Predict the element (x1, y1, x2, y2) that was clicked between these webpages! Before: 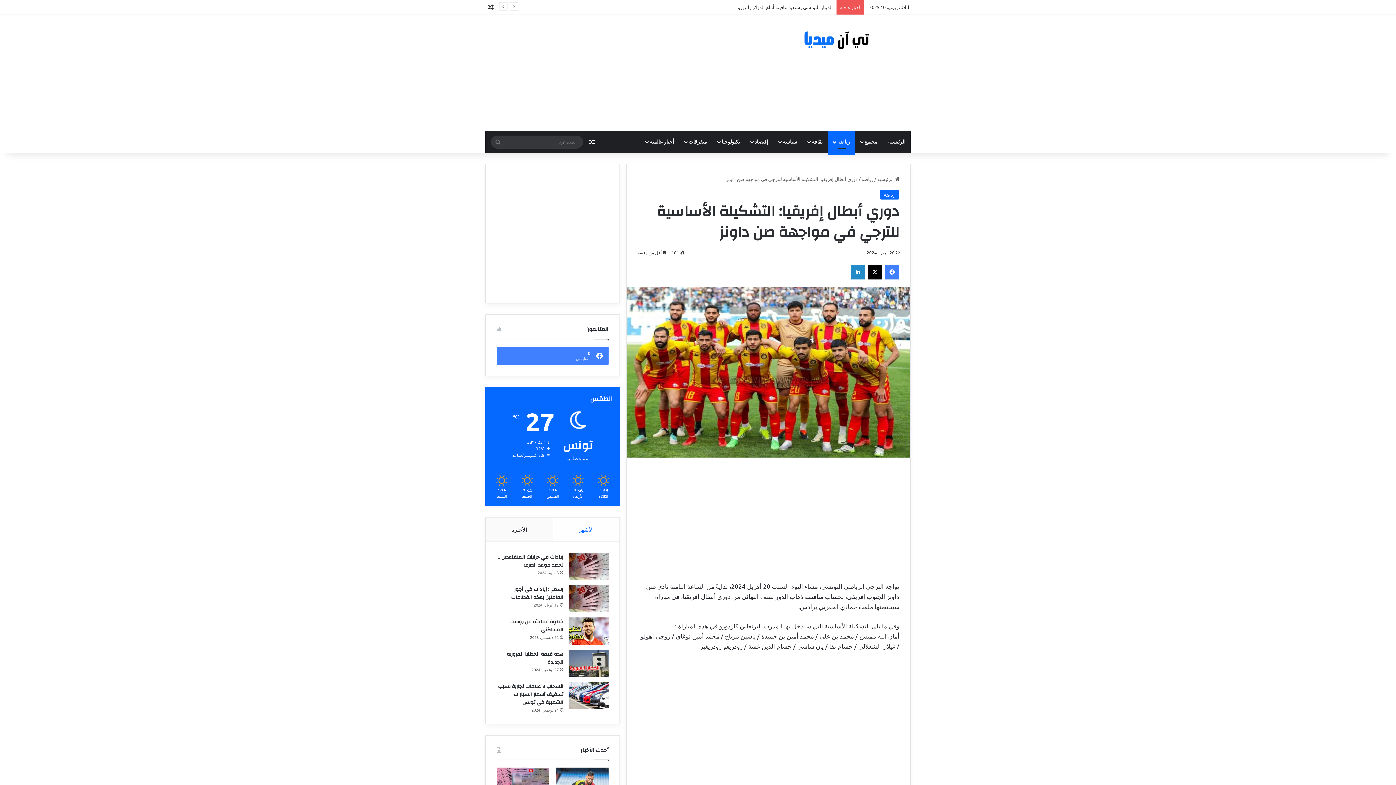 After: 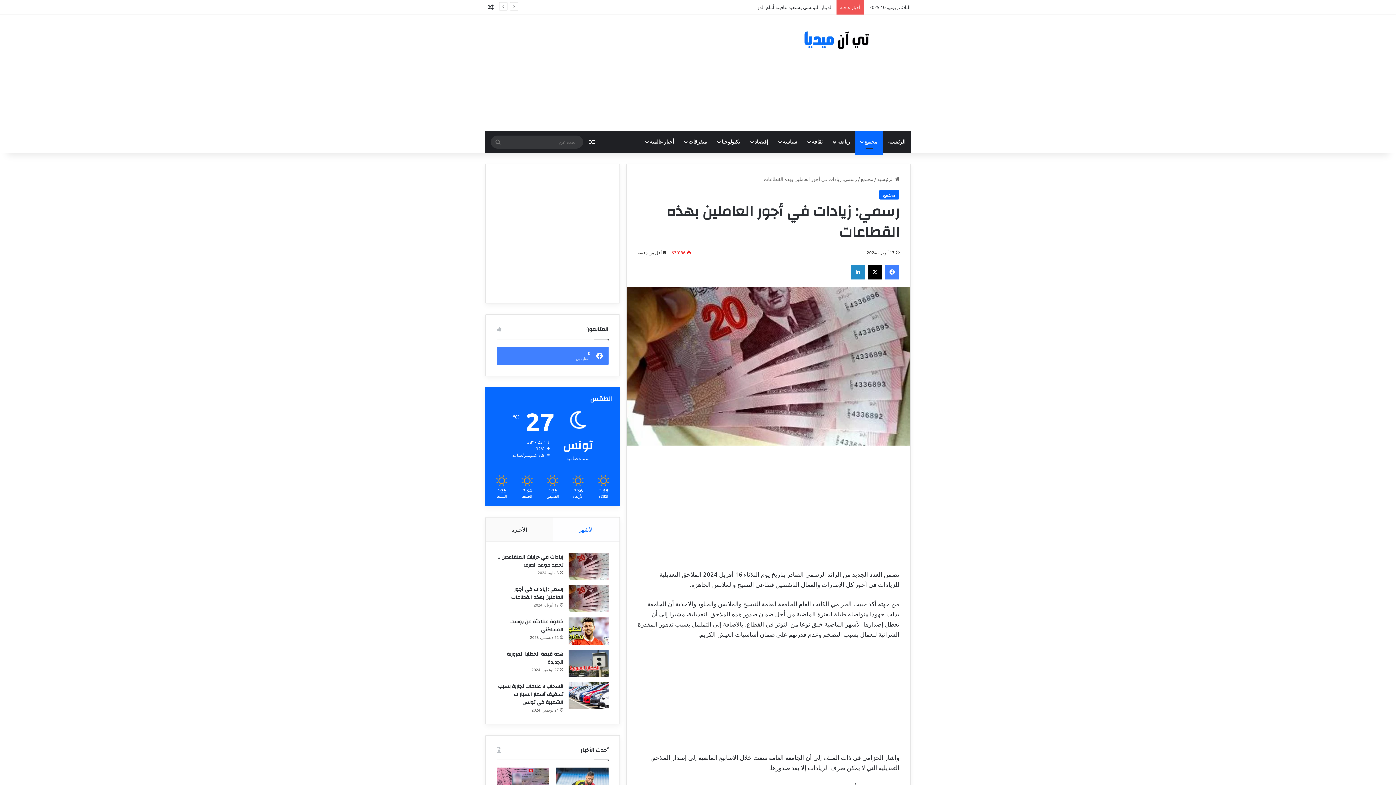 Action: bbox: (511, 585, 563, 602) label: رسمي: زيادات في أجور العاملين بهذه القطاعات